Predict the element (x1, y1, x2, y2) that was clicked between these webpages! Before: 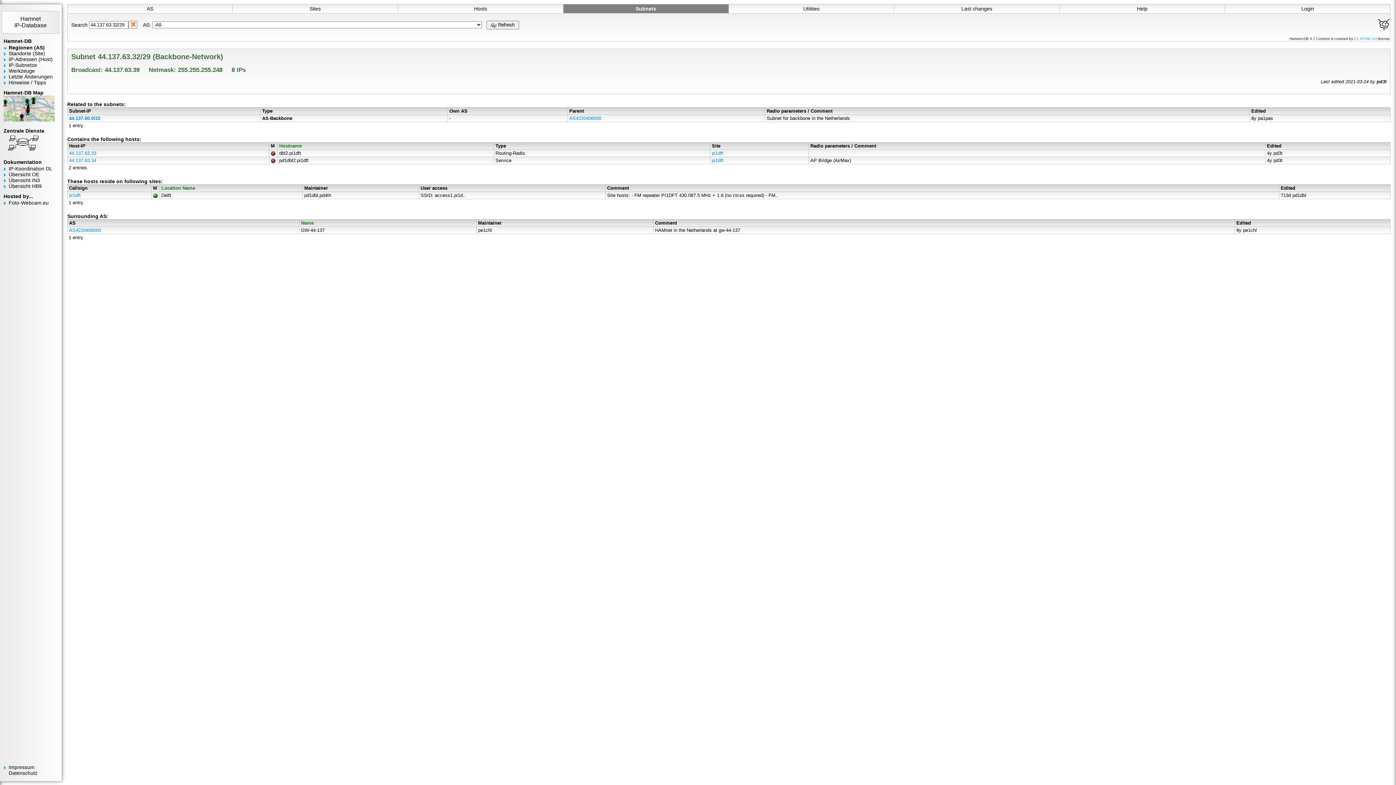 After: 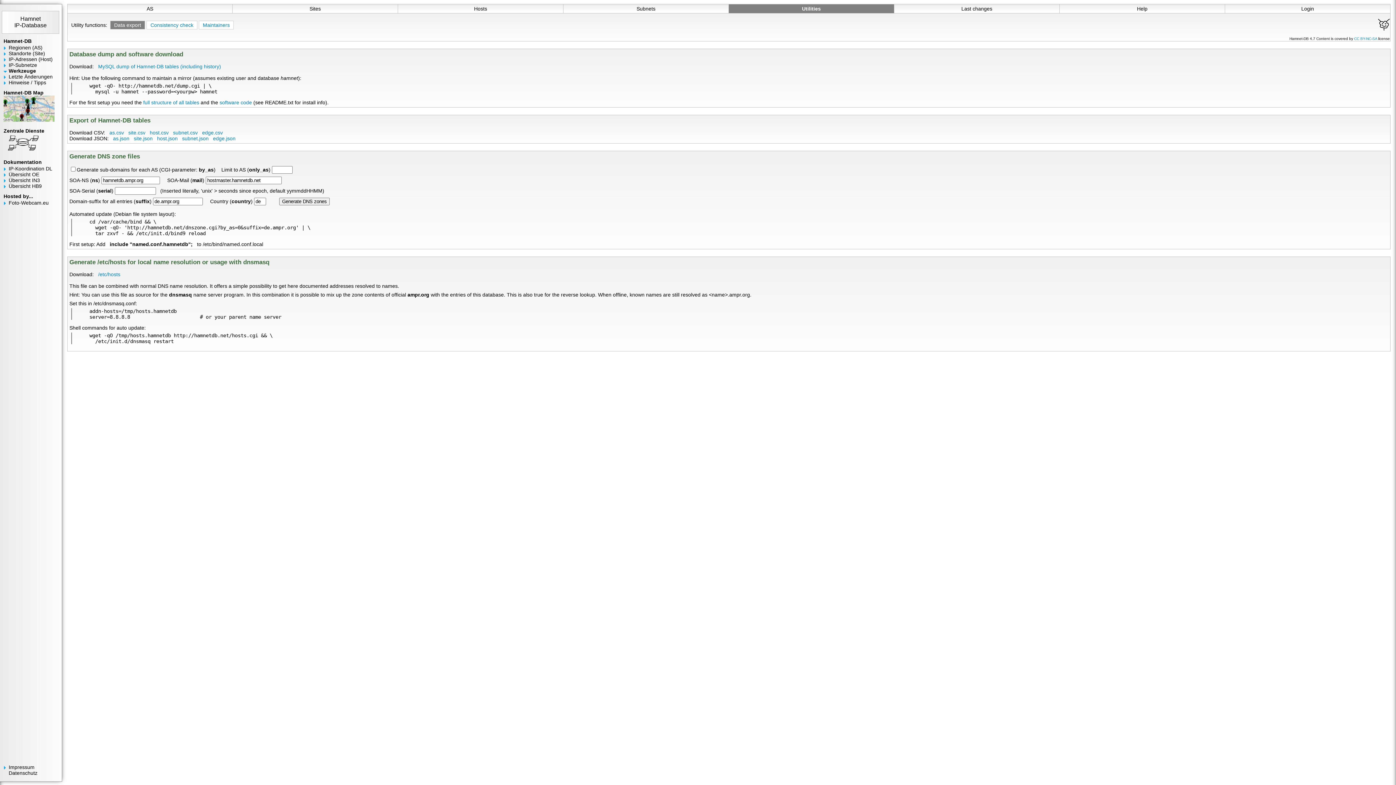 Action: bbox: (3, 68, 59, 73) label: Werkzeuge